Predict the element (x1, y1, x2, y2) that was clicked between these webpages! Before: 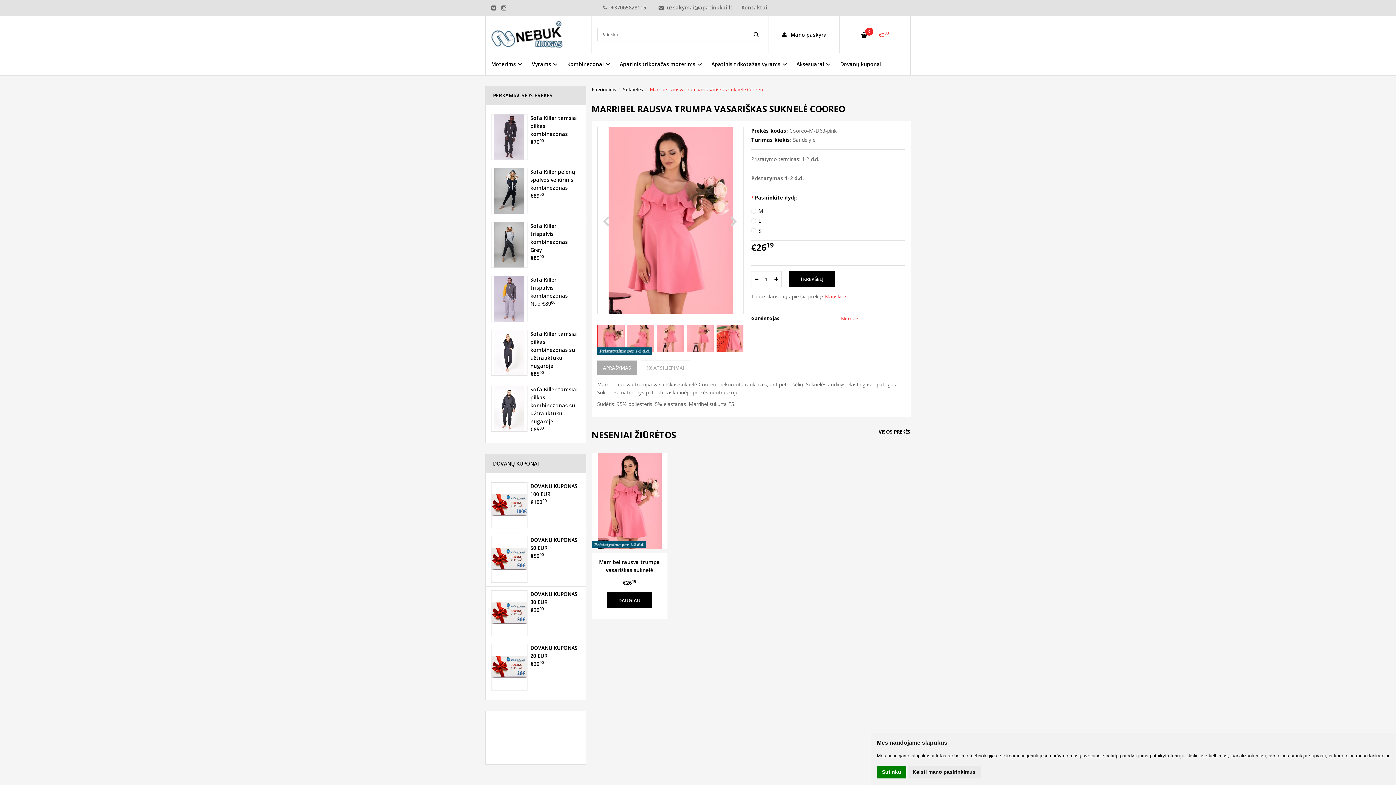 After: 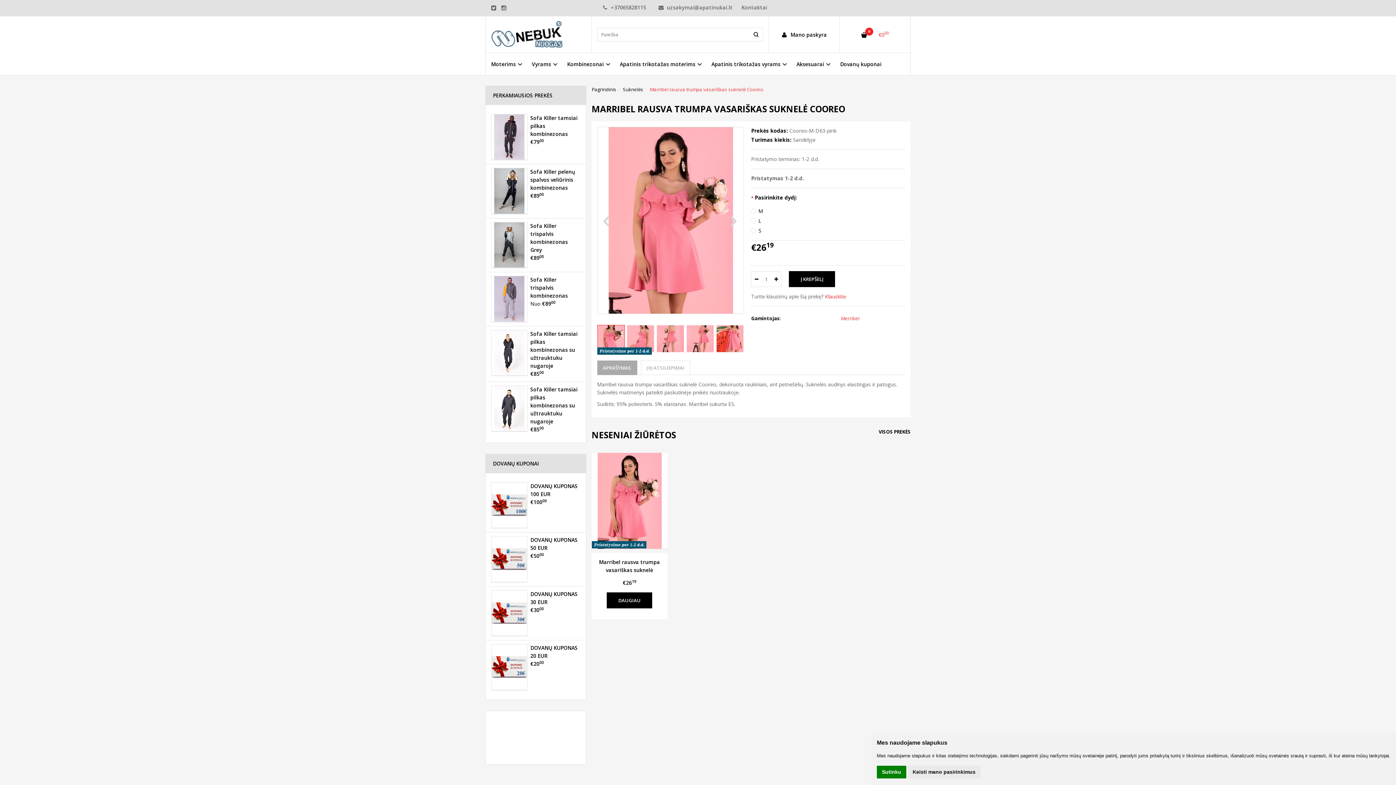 Action: bbox: (597, 325, 625, 352)